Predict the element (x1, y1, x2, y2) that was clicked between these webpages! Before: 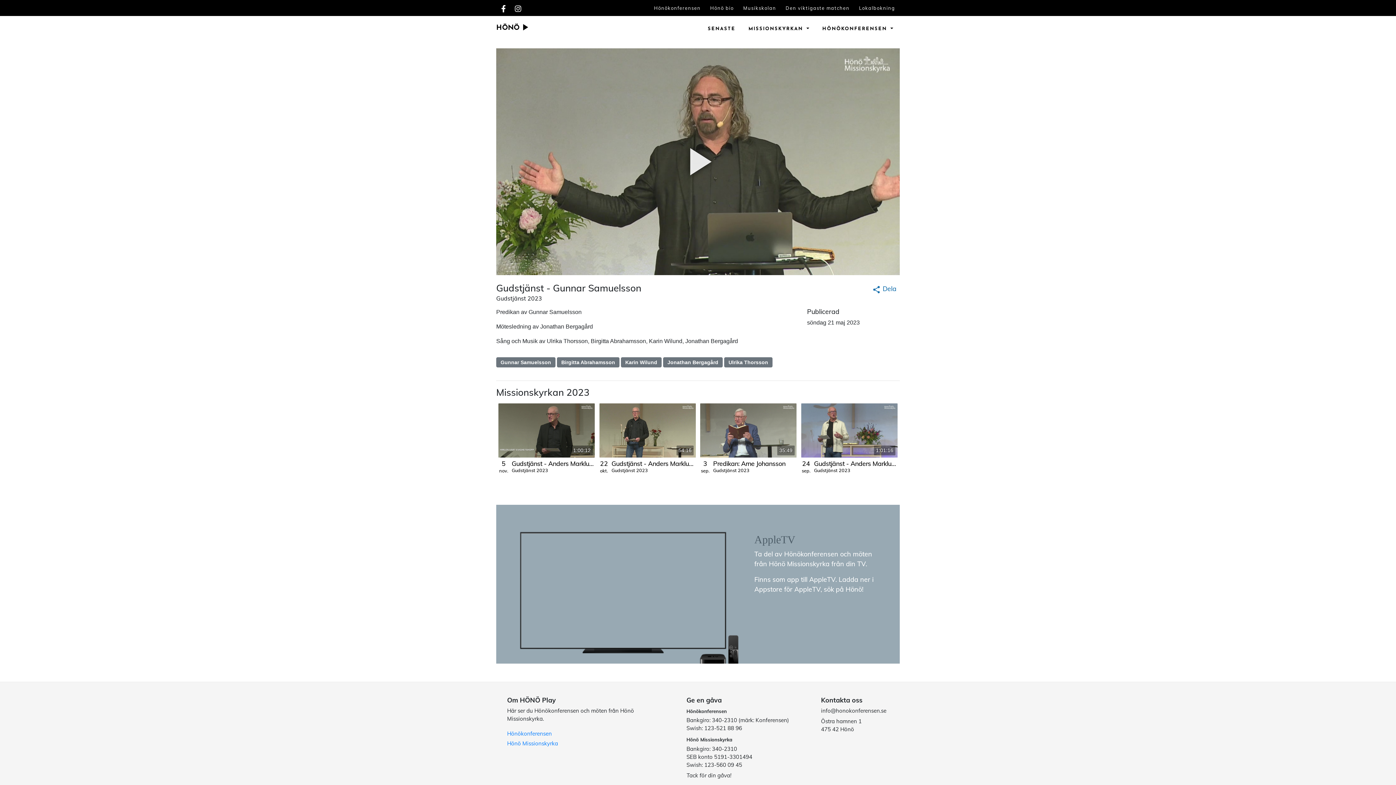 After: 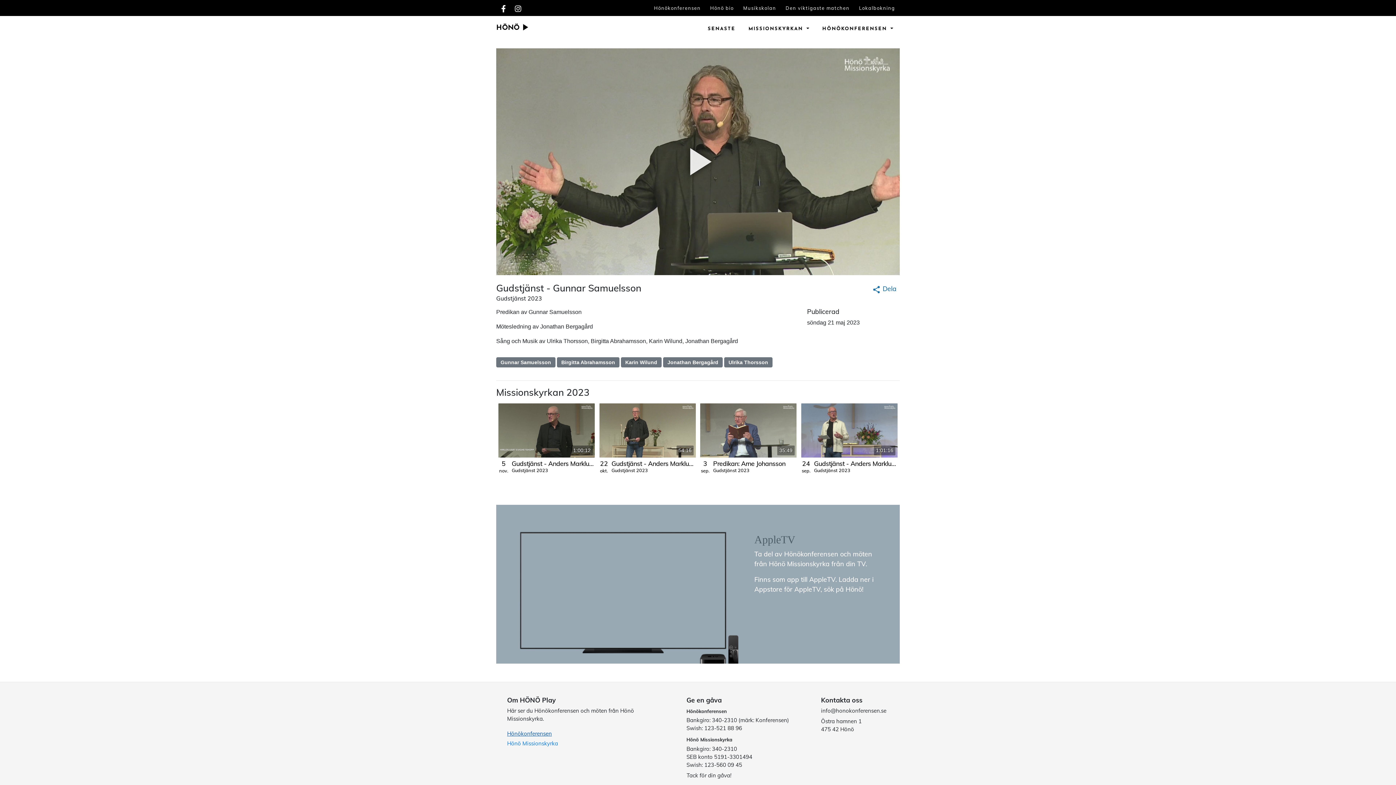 Action: bbox: (507, 730, 552, 737) label: Hönökonferensen